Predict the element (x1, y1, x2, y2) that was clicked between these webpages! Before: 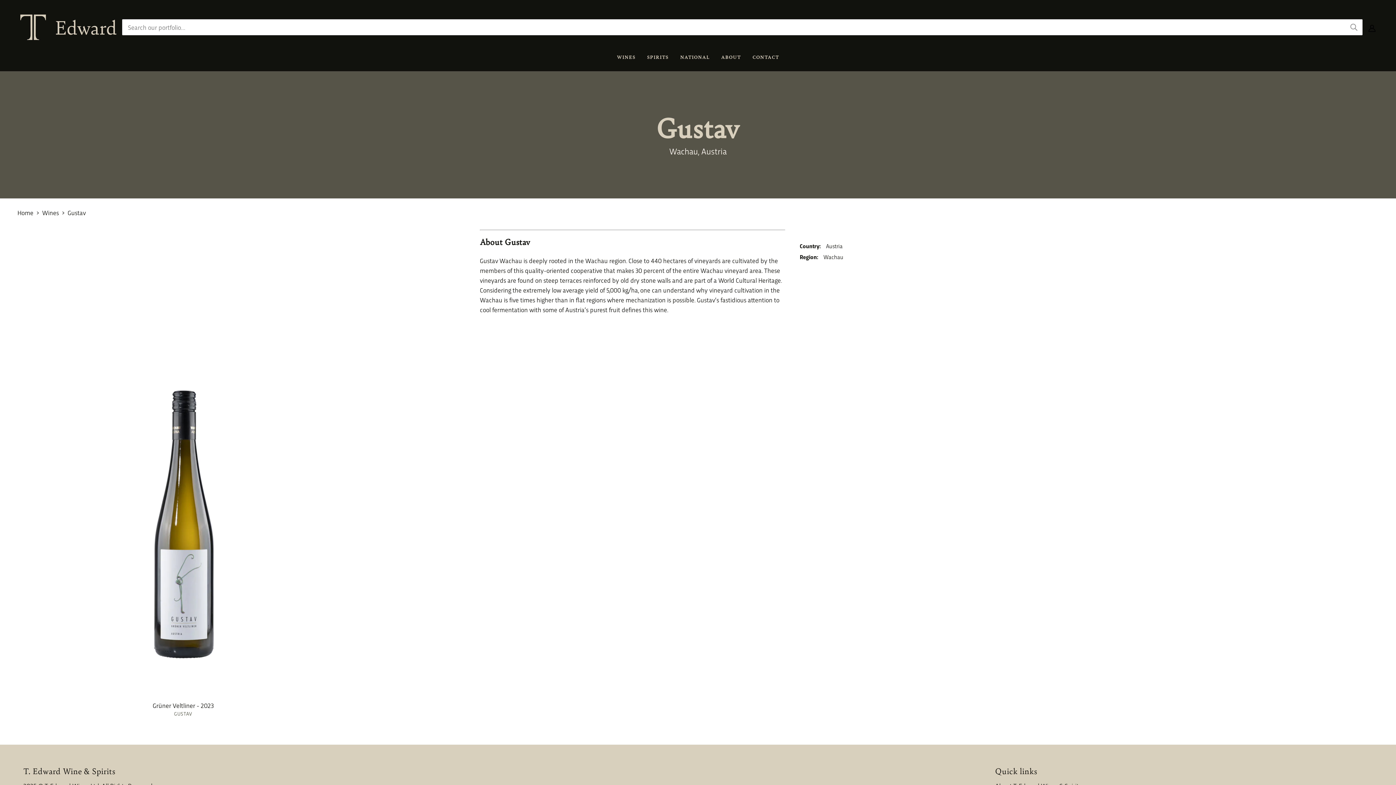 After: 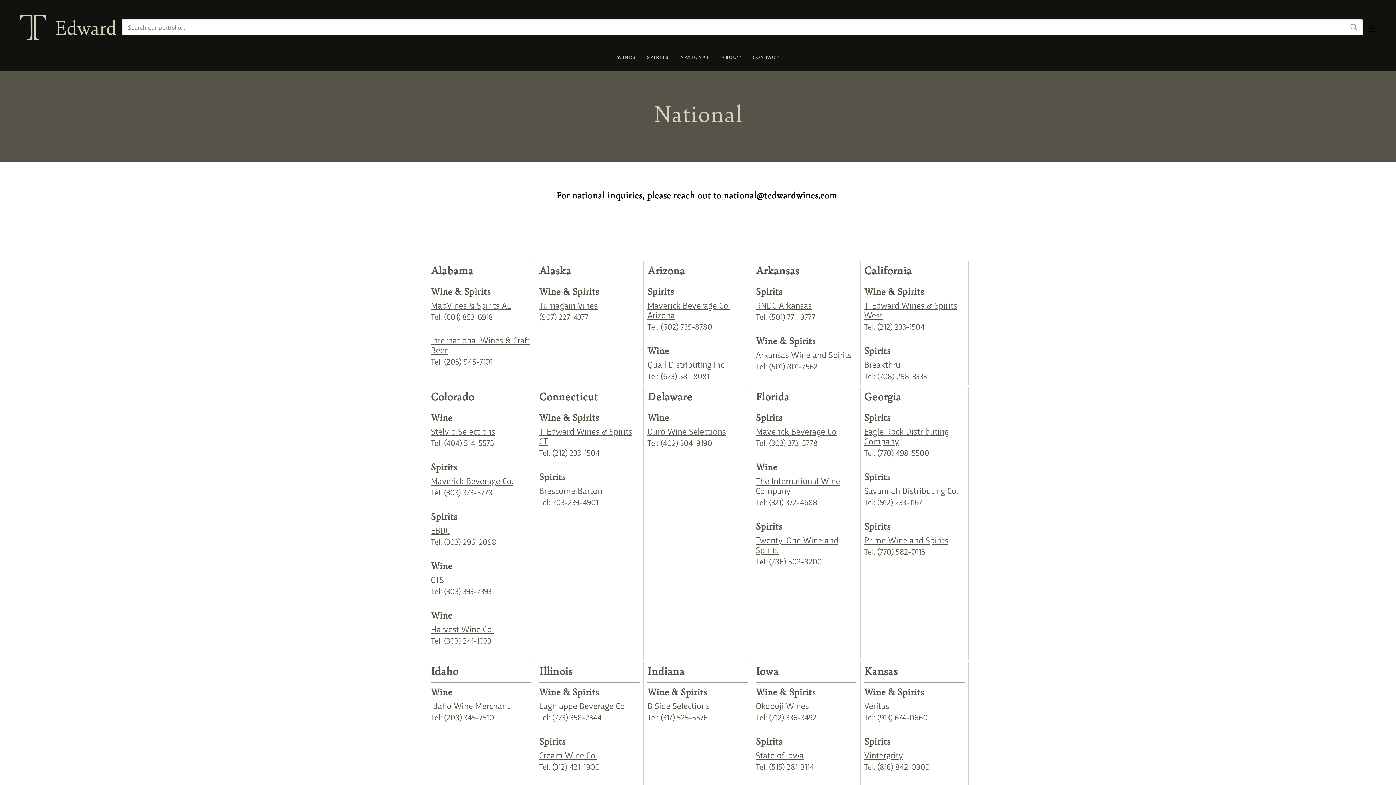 Action: bbox: (674, 48, 715, 71) label: NATIONAL